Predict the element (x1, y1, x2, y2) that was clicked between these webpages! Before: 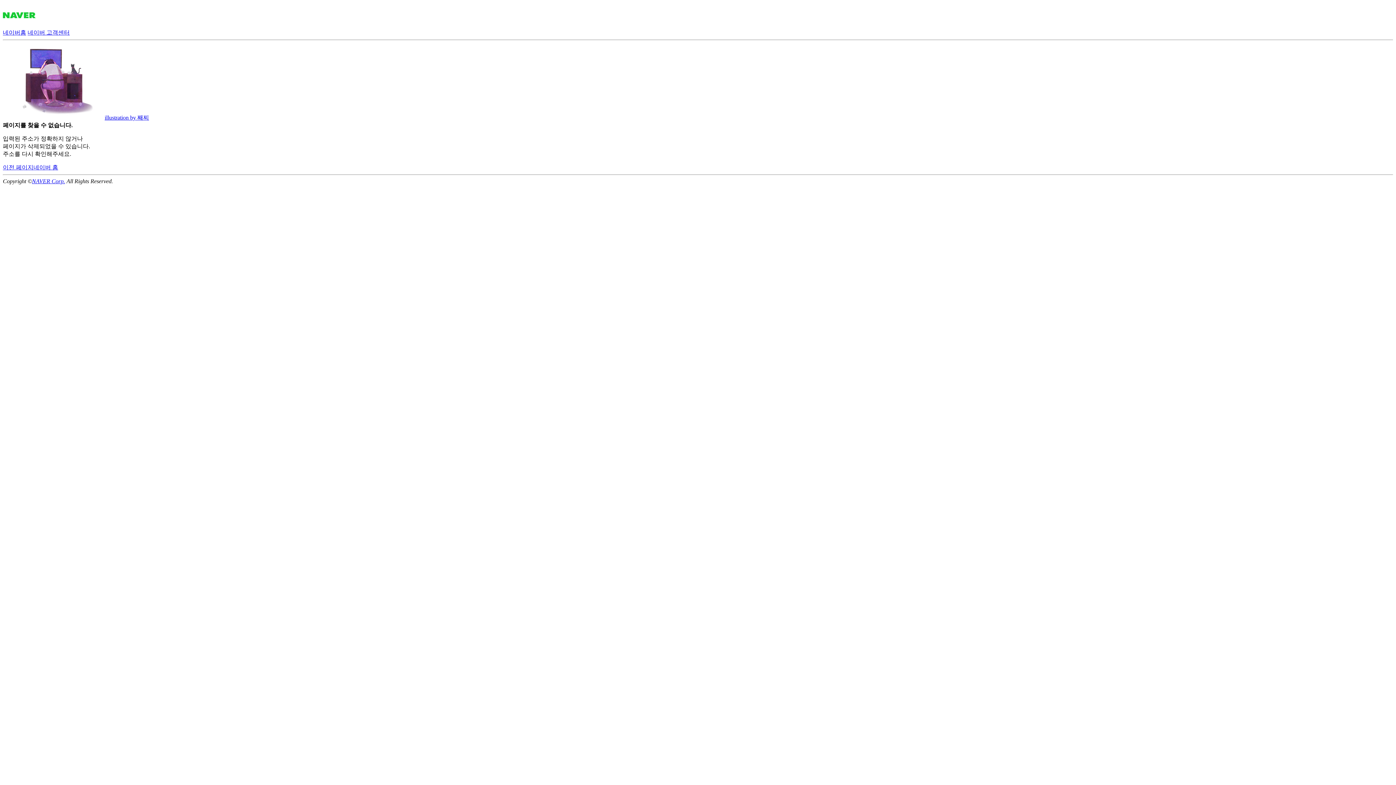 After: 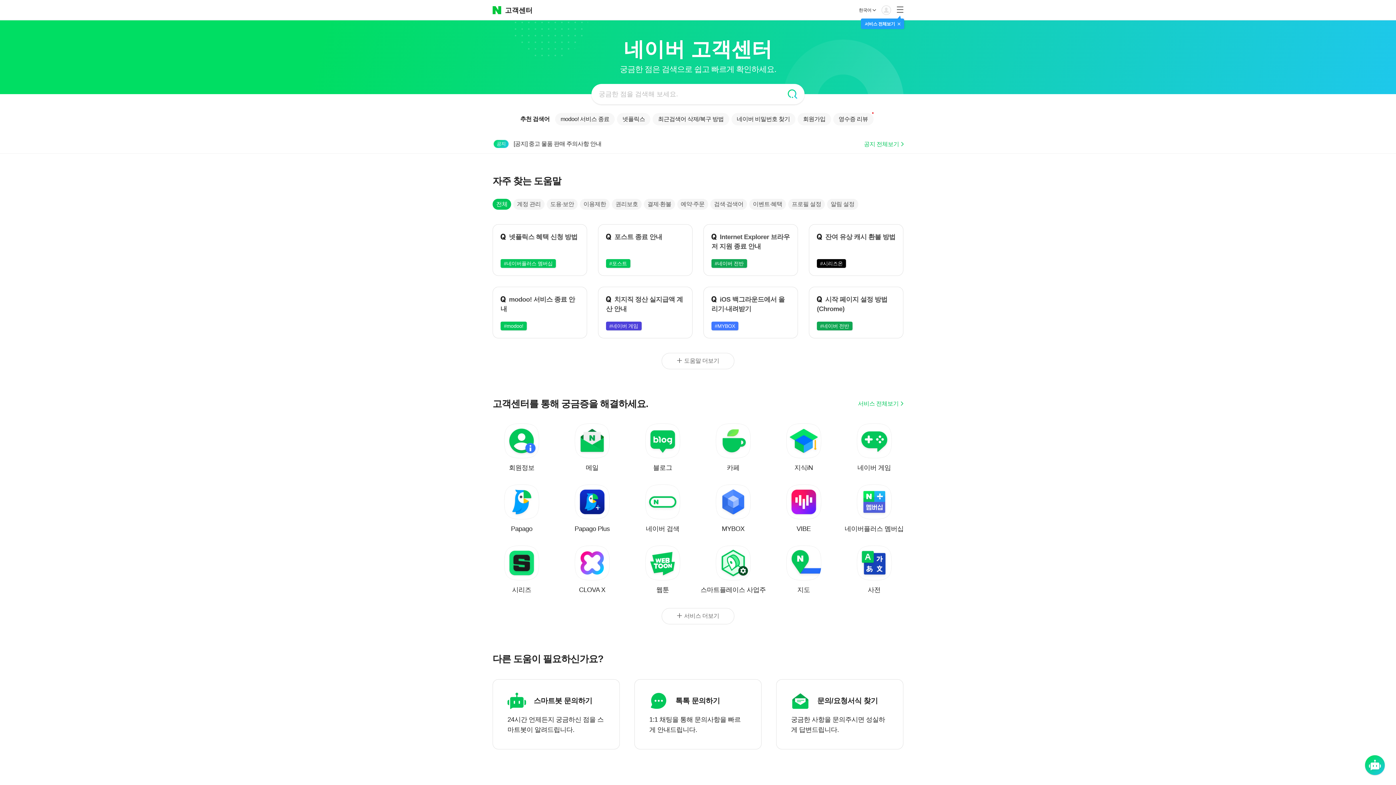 Action: label: 네이버 고객센터 bbox: (27, 29, 69, 35)